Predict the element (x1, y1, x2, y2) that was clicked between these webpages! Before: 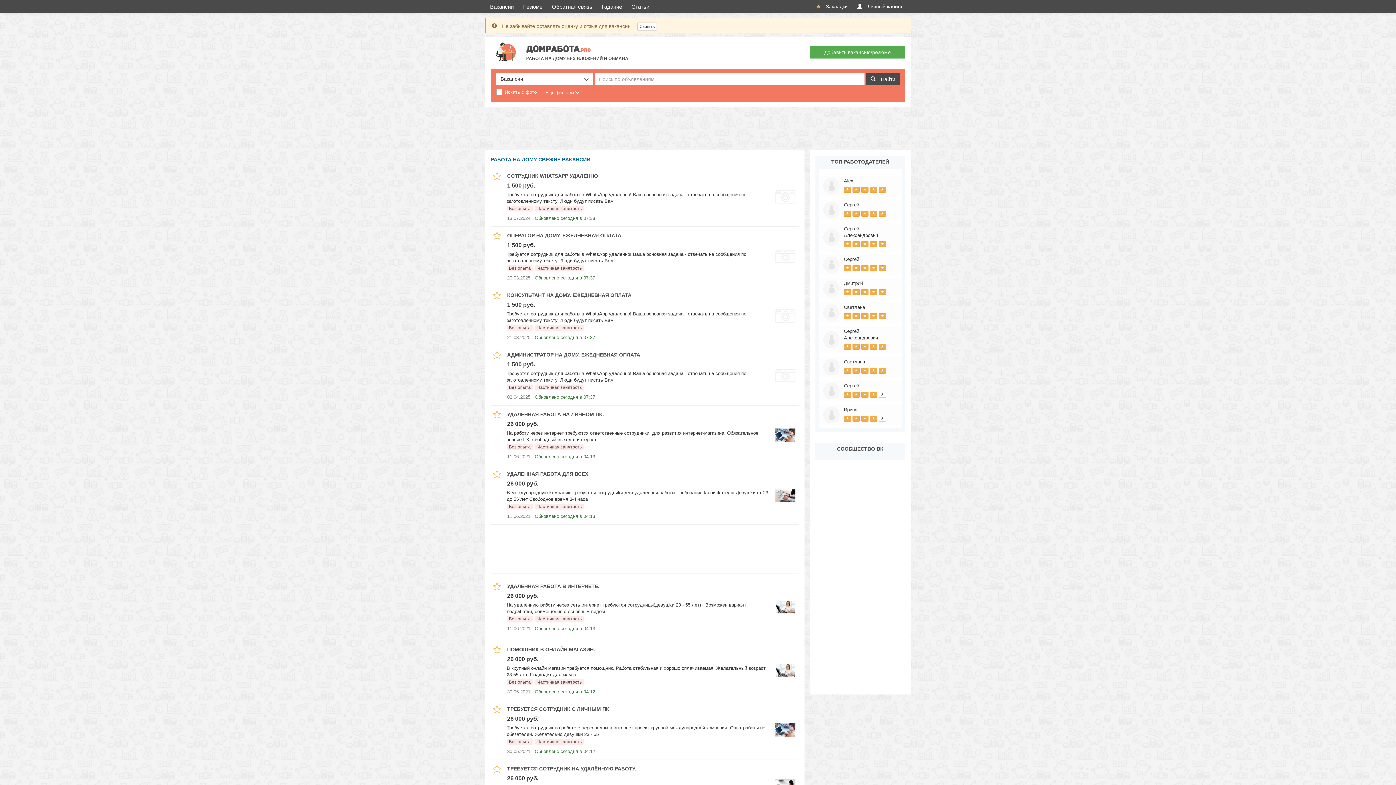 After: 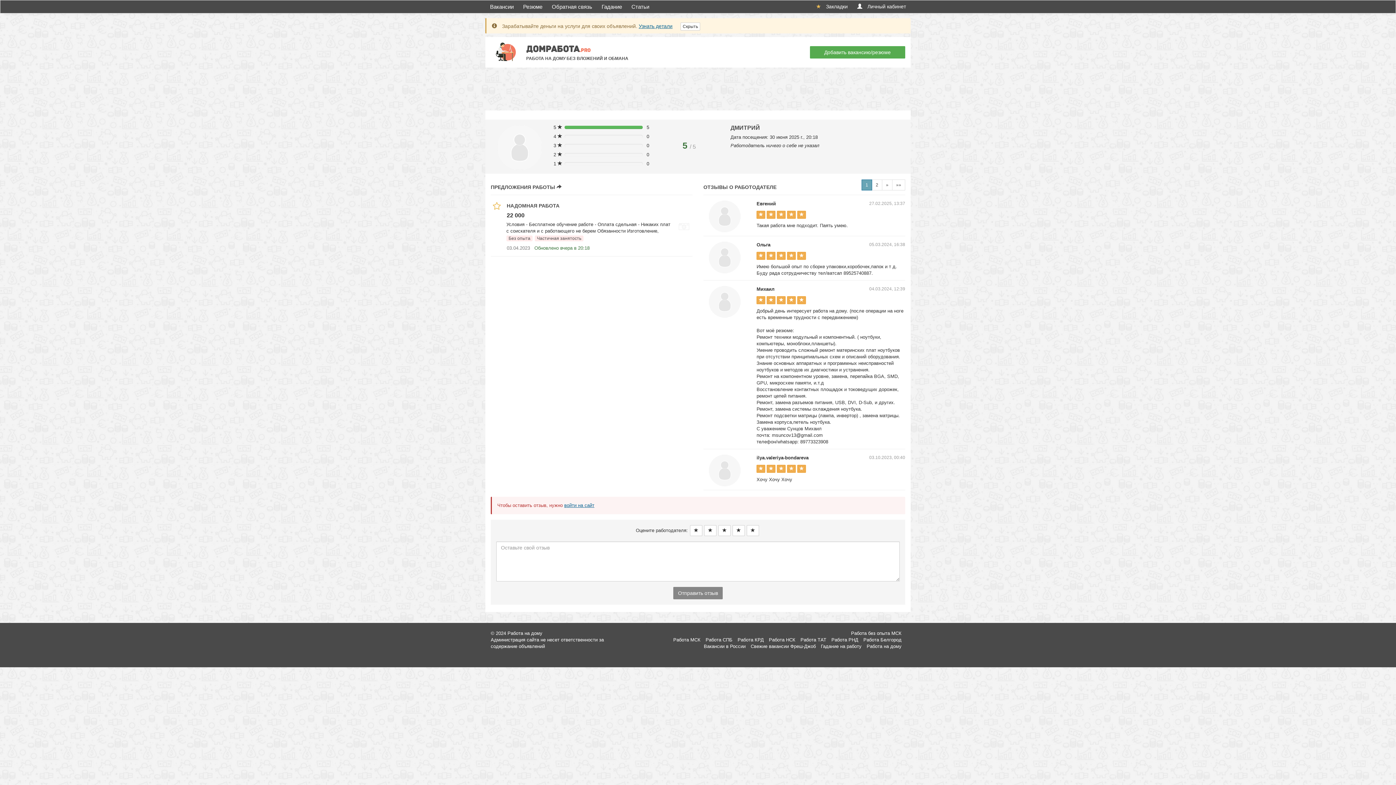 Action: bbox: (870, 289, 877, 295) label: Left Align